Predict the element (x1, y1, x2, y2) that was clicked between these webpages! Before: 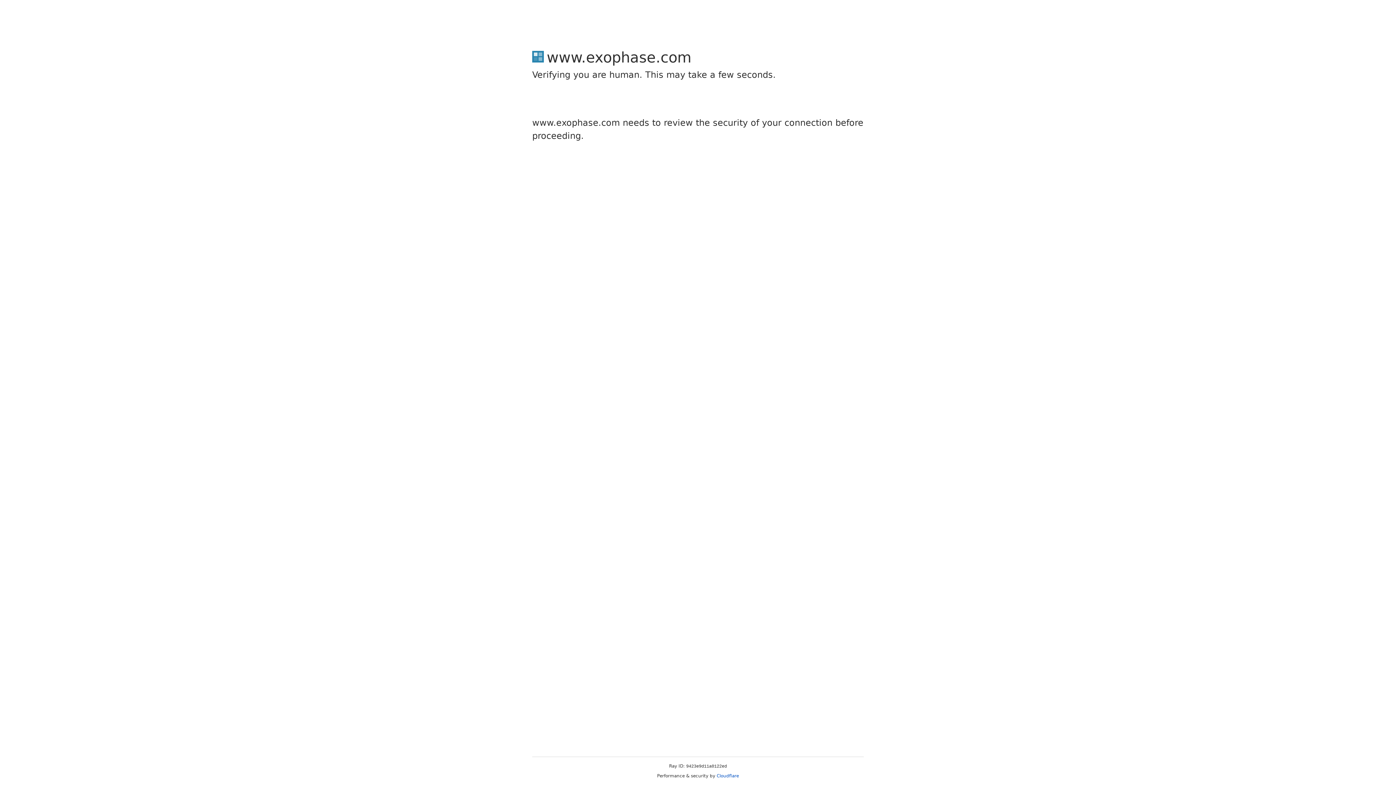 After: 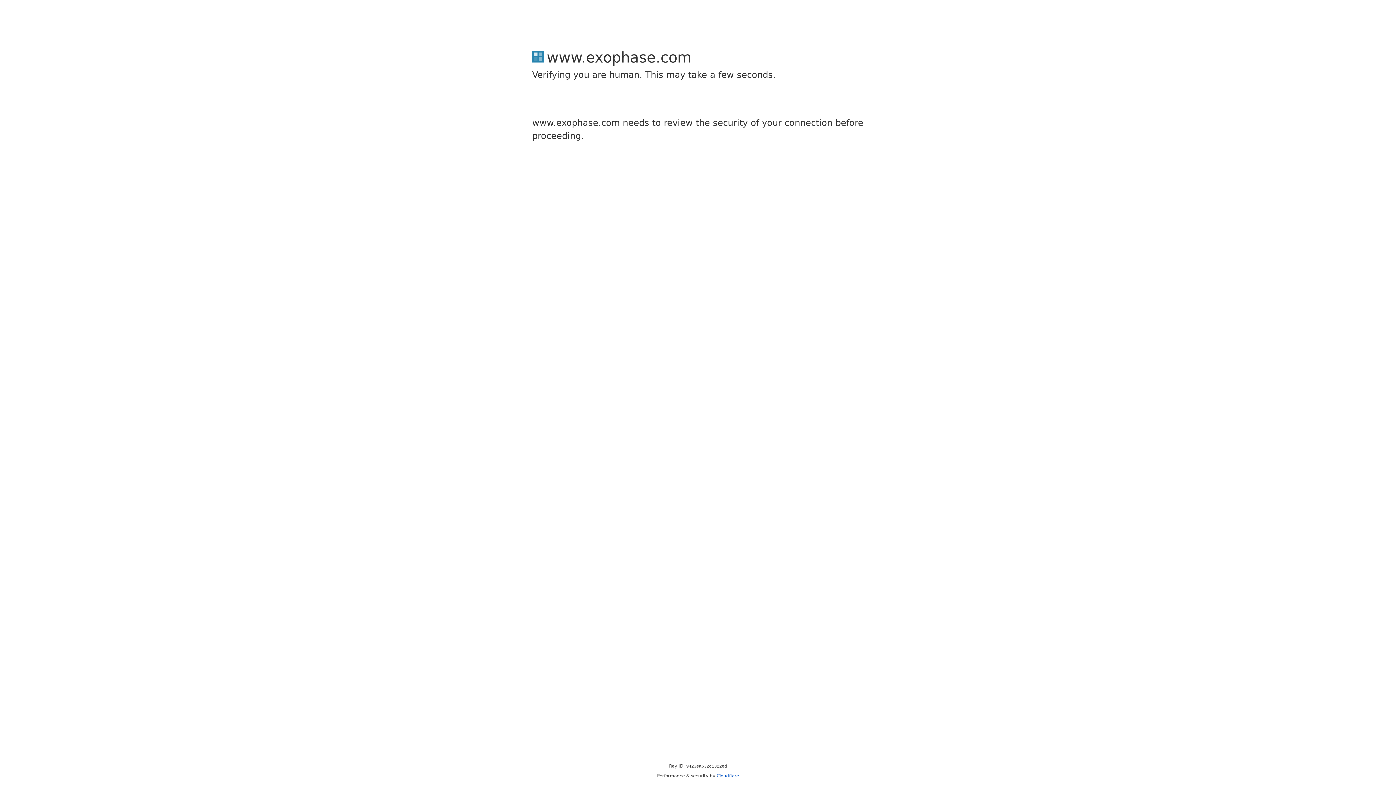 Action: label: Cloudflare bbox: (716, 773, 739, 778)